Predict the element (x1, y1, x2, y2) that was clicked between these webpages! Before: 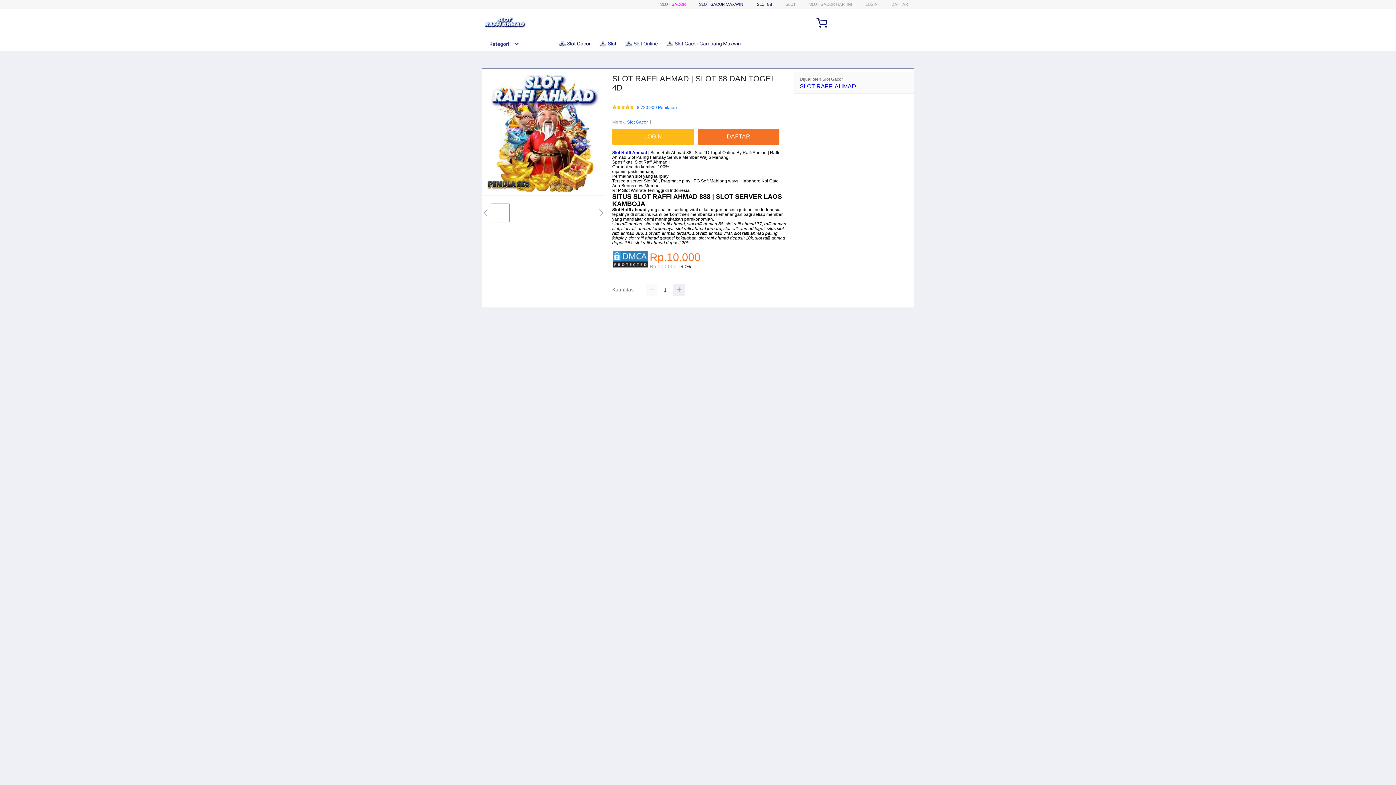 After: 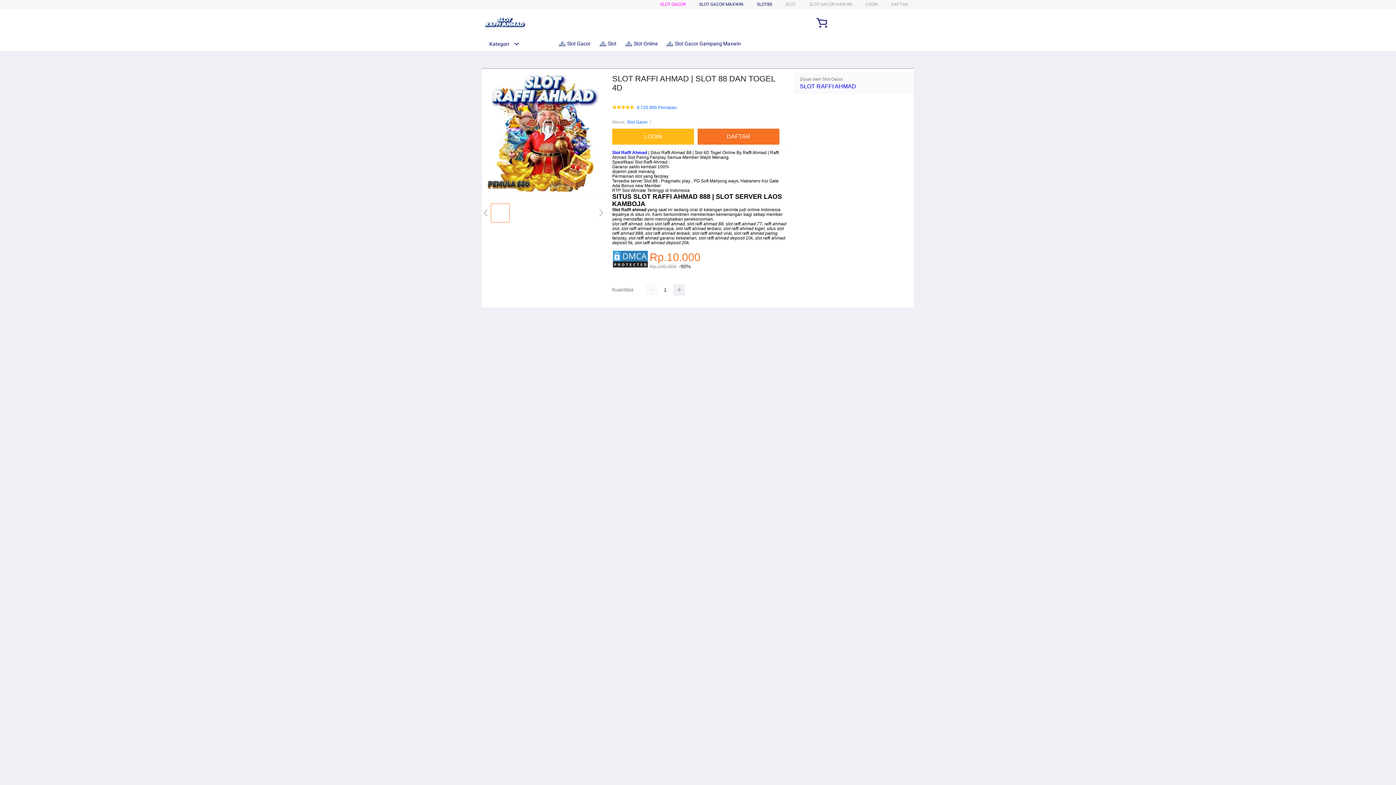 Action: label:  Slot Gacor bbox: (558, 36, 594, 50)